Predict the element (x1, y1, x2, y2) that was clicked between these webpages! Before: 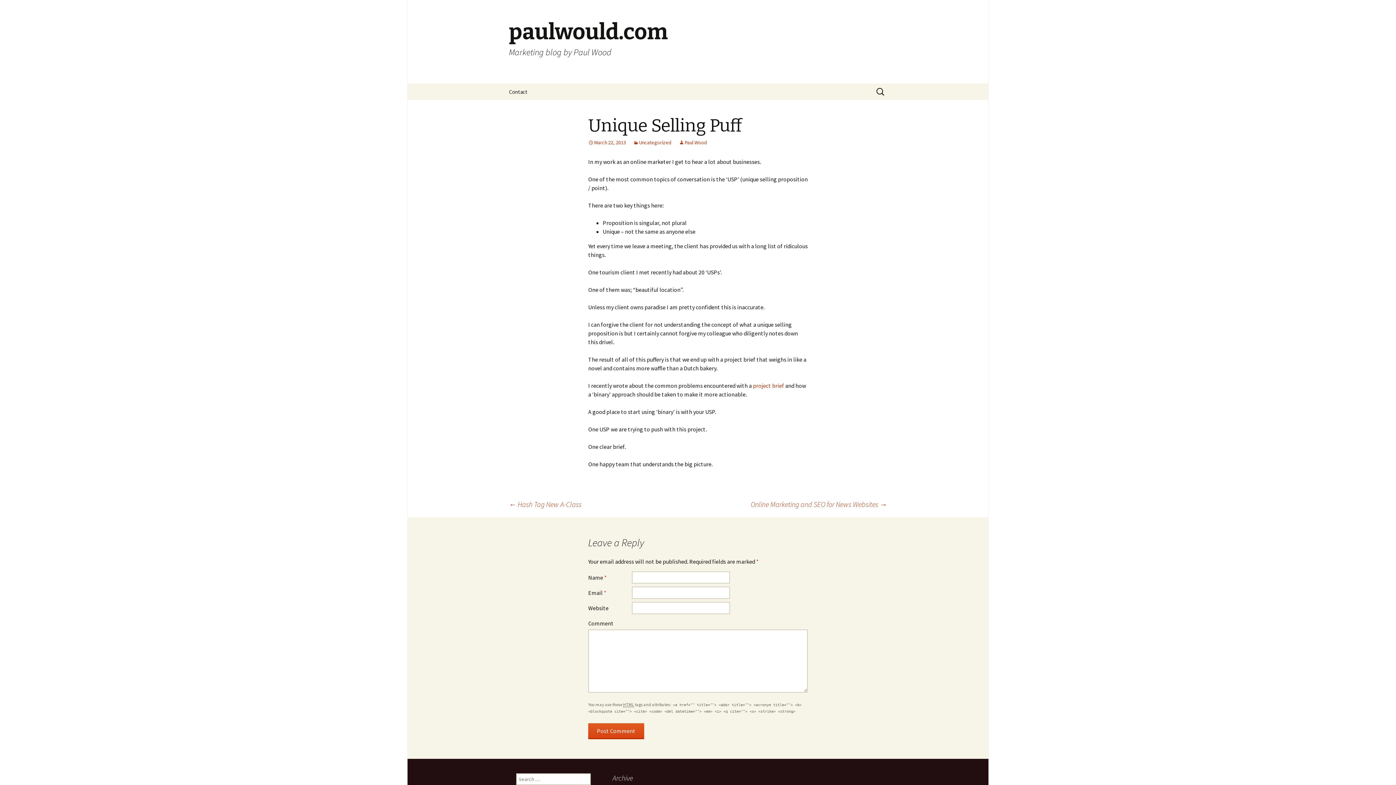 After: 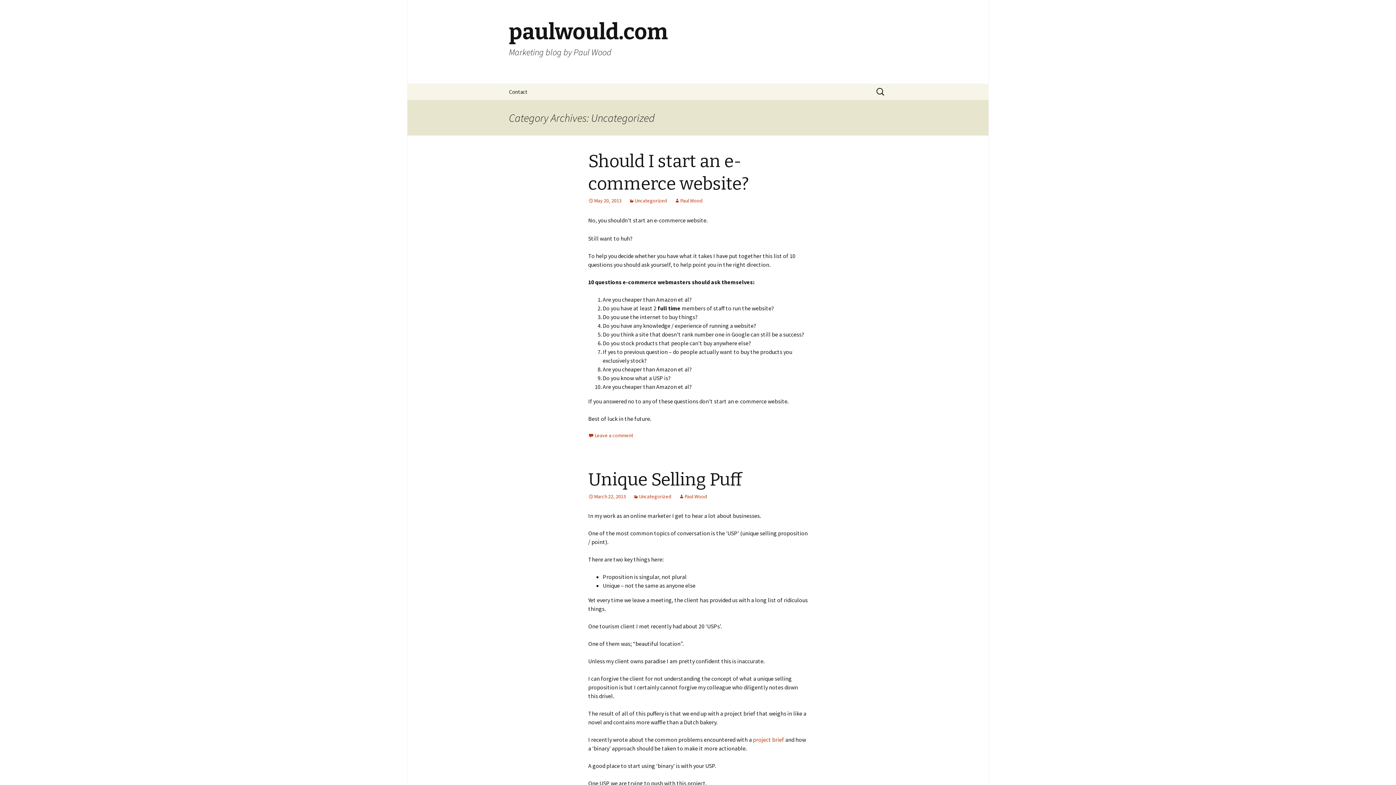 Action: bbox: (633, 139, 671, 145) label: Uncategorized